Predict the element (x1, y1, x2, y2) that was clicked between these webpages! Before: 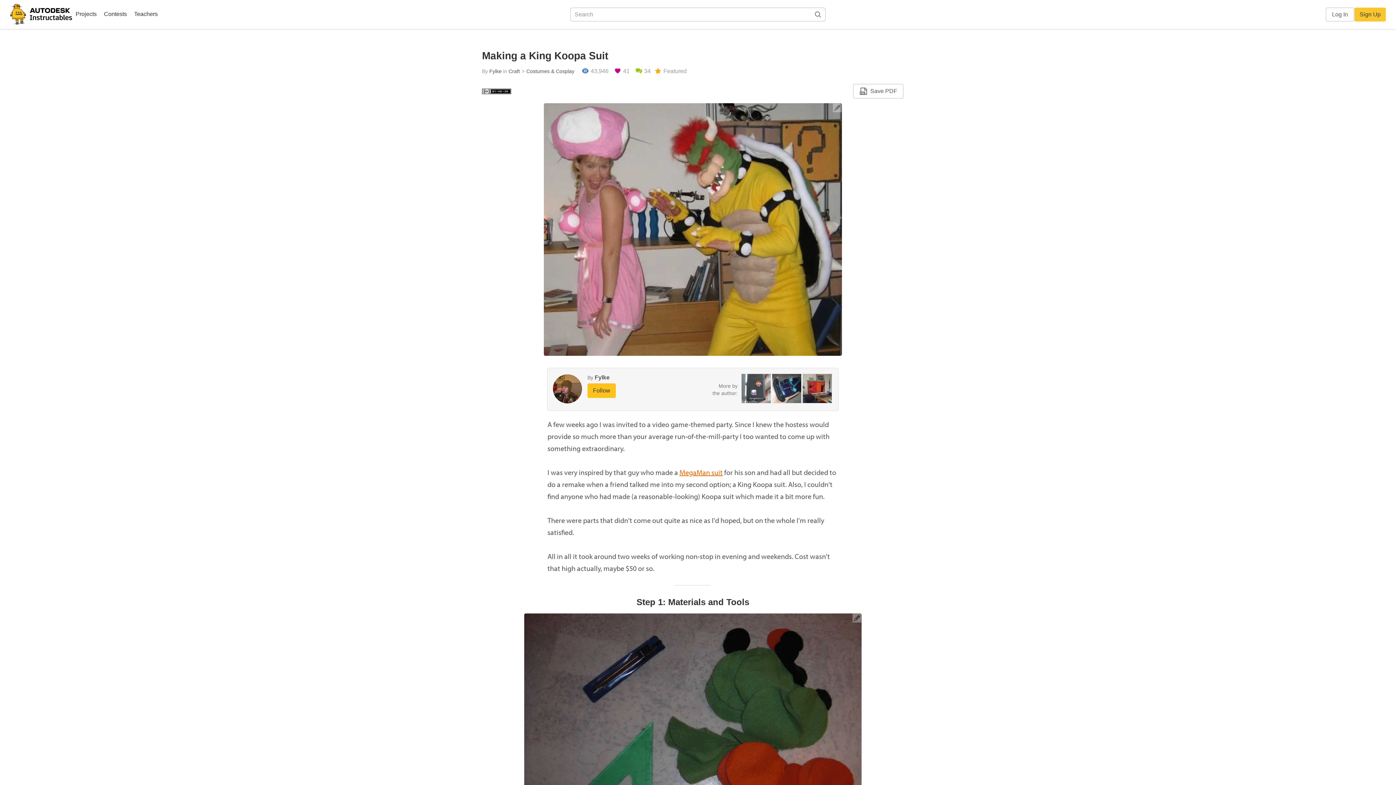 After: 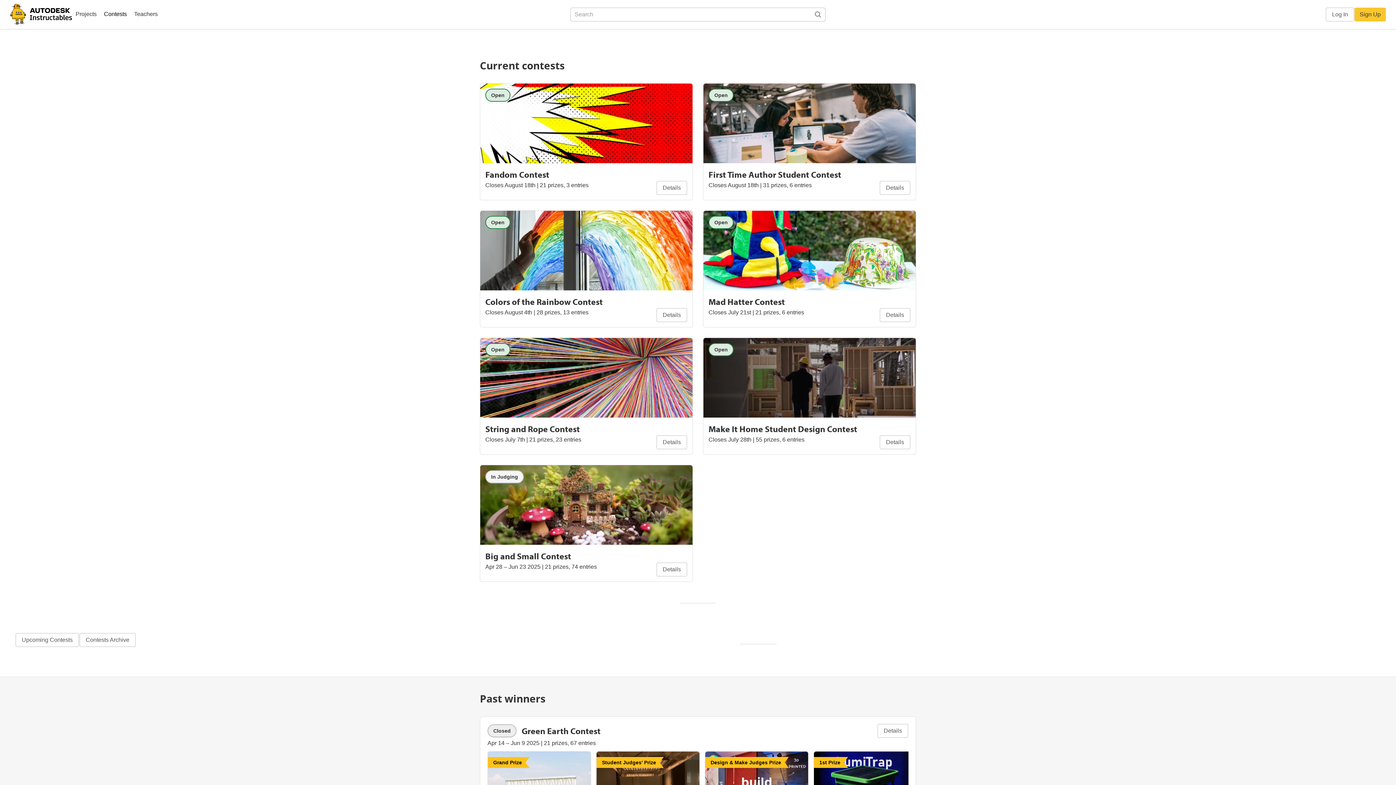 Action: label: Contests bbox: (100, 8, 130, 21)